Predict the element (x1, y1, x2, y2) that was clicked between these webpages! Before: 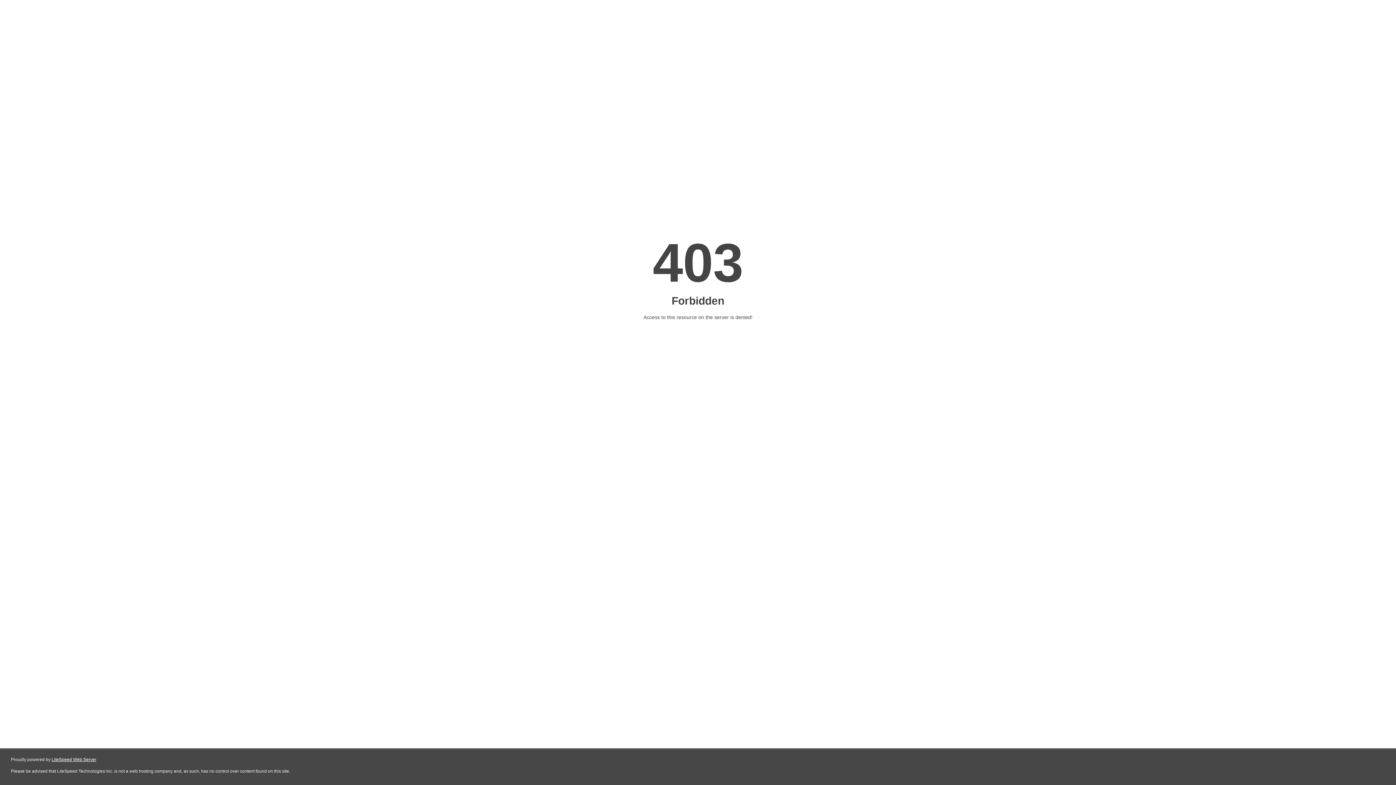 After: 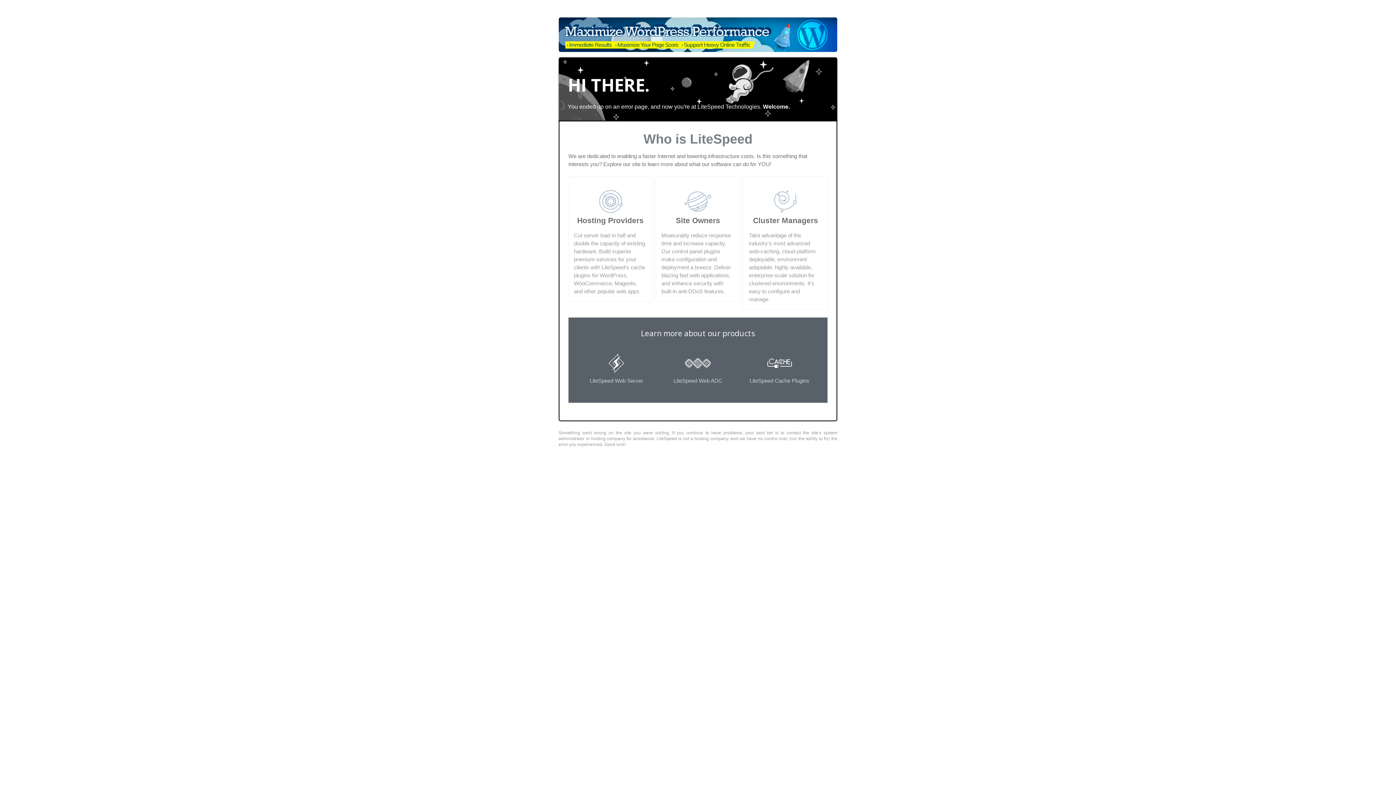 Action: label: LiteSpeed Web Server bbox: (51, 757, 96, 762)